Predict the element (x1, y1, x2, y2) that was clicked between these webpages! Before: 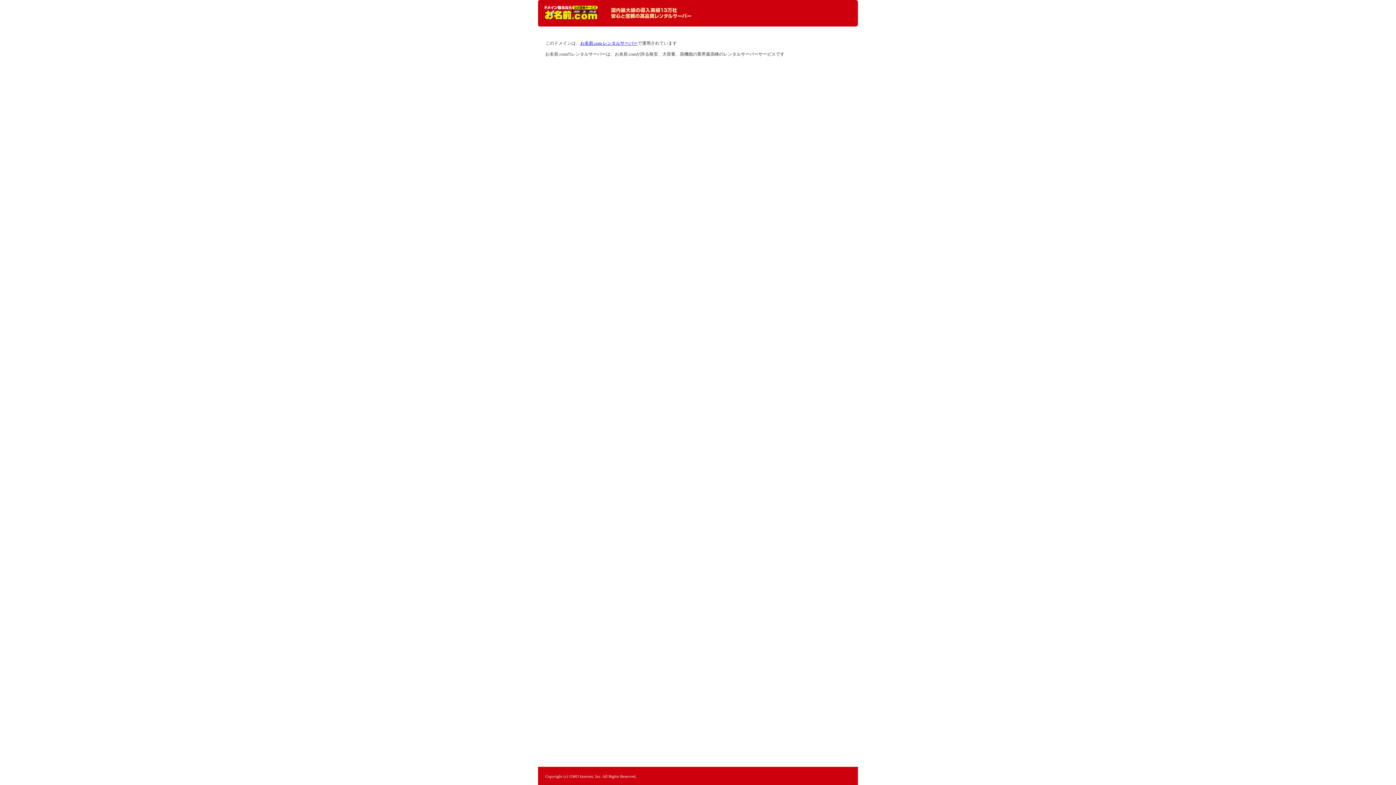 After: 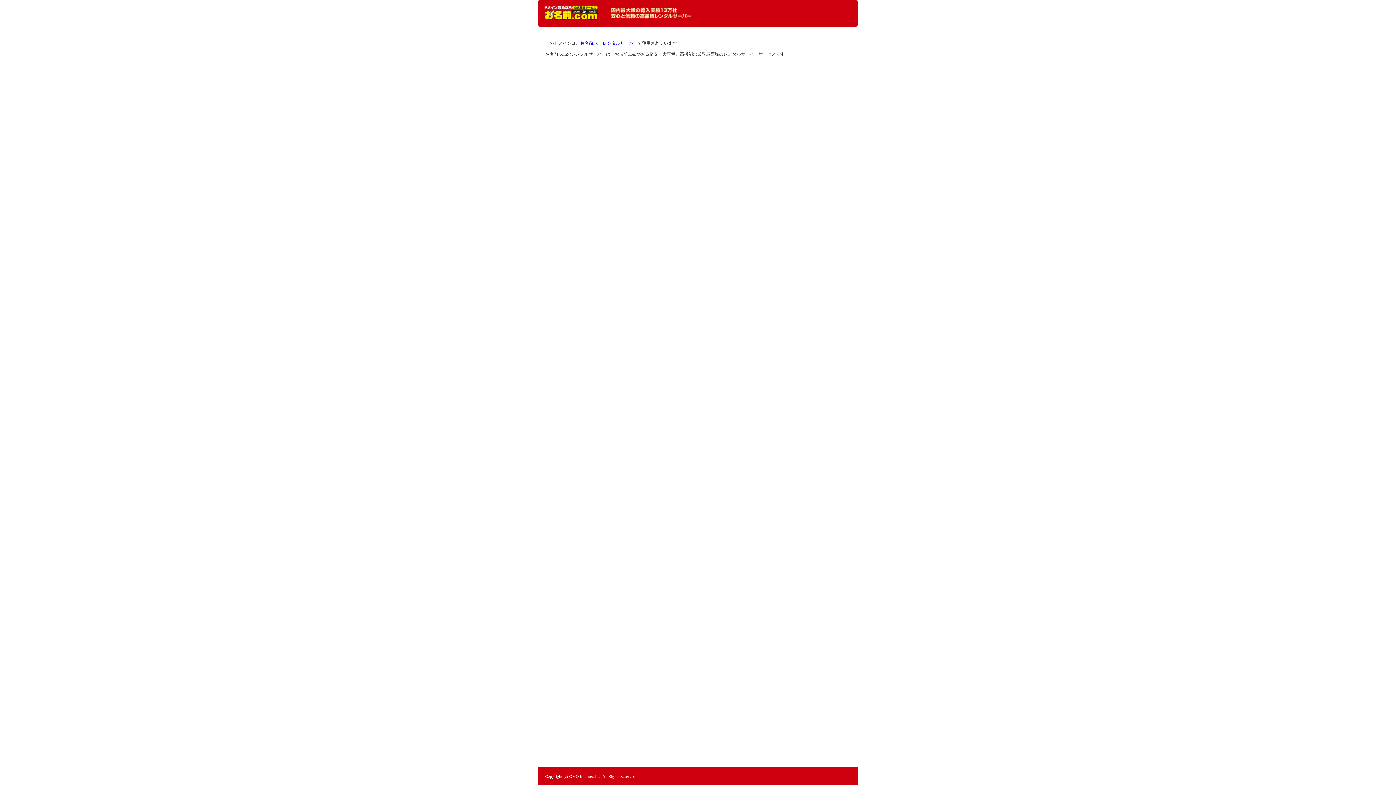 Action: bbox: (544, 5, 598, 20) label: レンタルサーバーなら お名前.com レンタルサーバー